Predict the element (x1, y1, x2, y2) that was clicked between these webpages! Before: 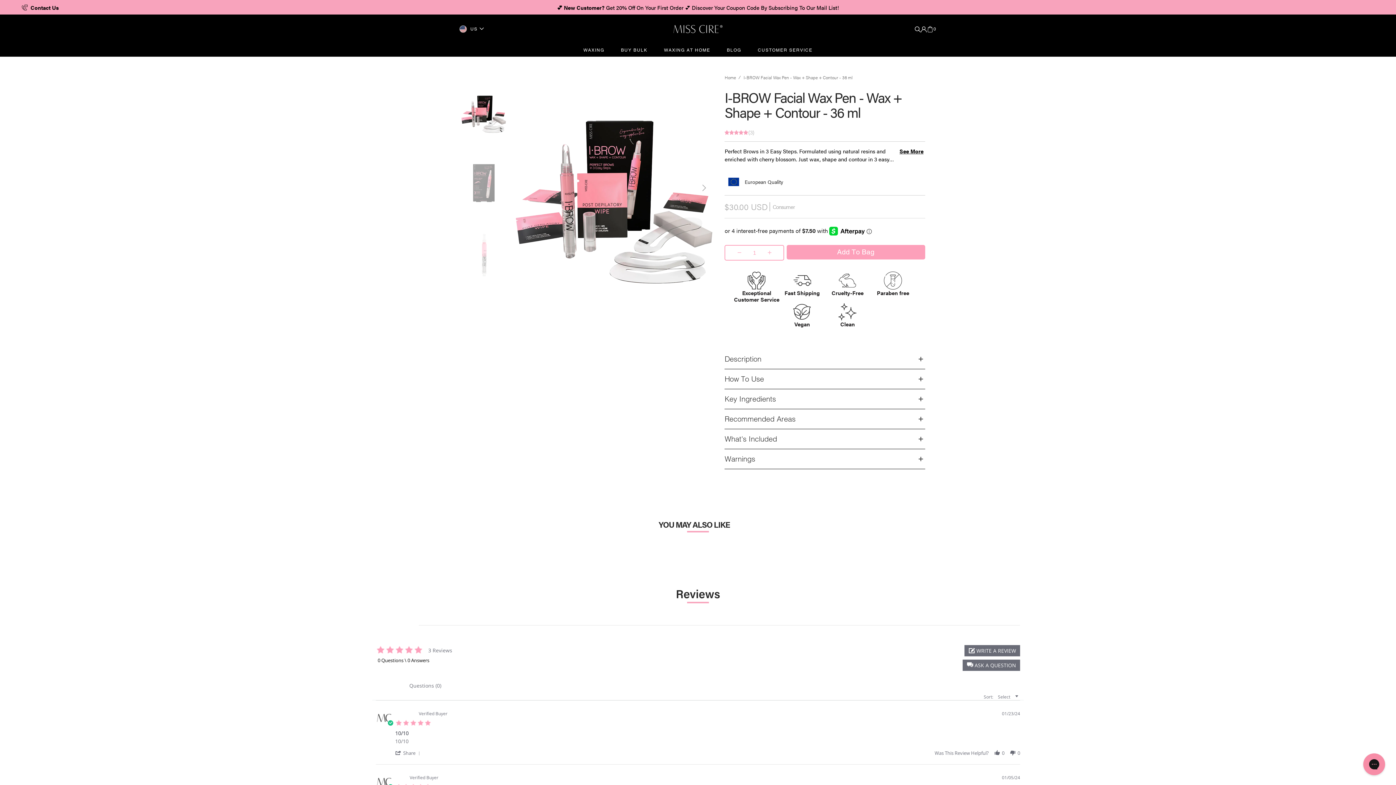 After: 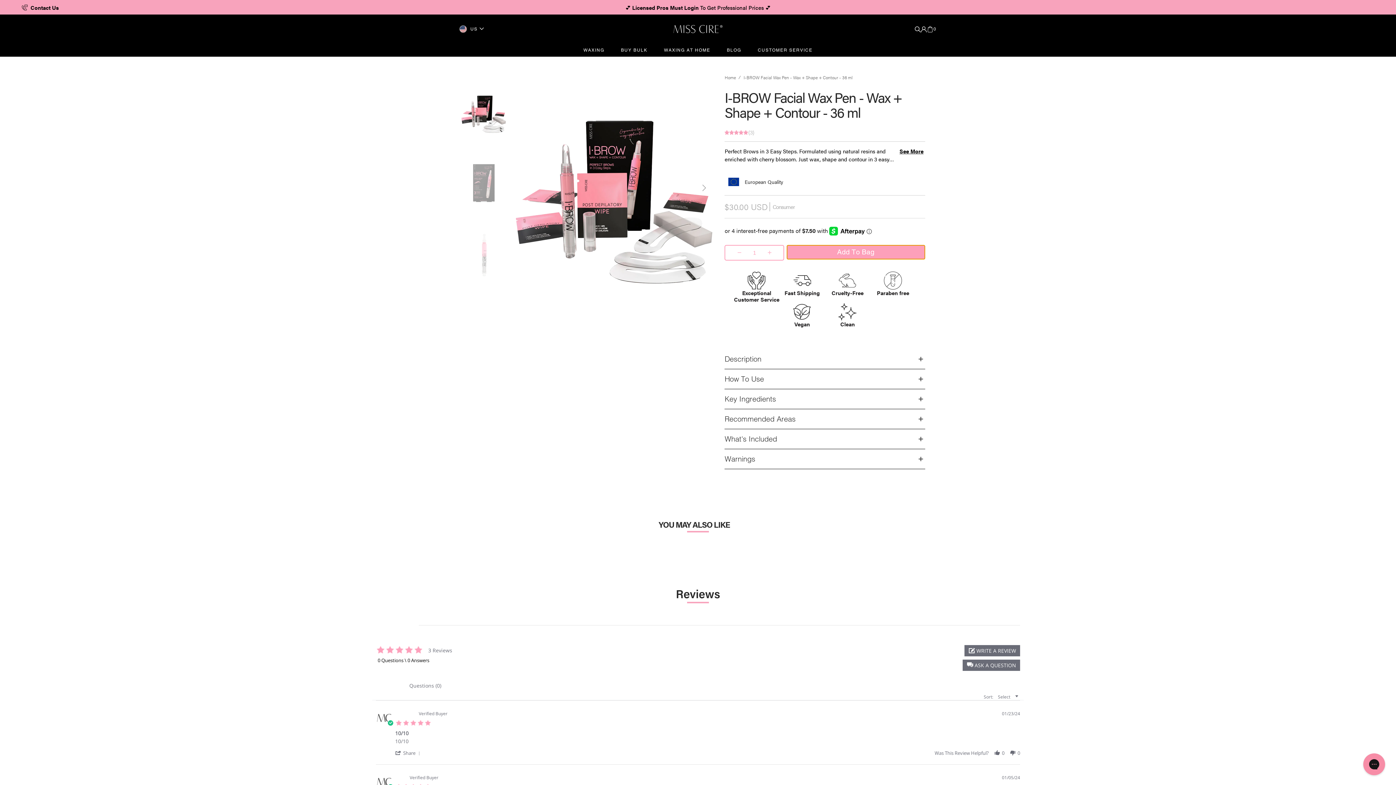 Action: label: Add To Bag bbox: (786, 245, 925, 259)